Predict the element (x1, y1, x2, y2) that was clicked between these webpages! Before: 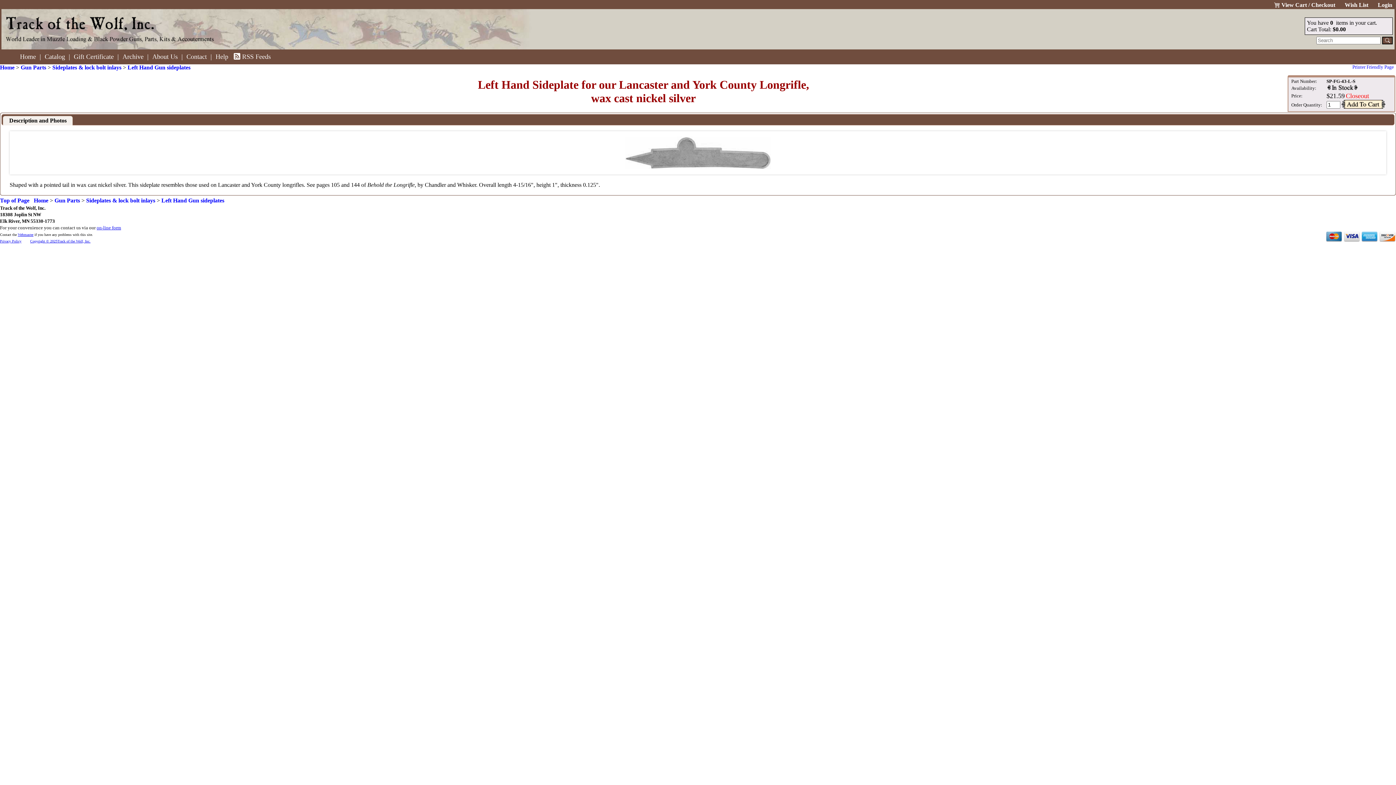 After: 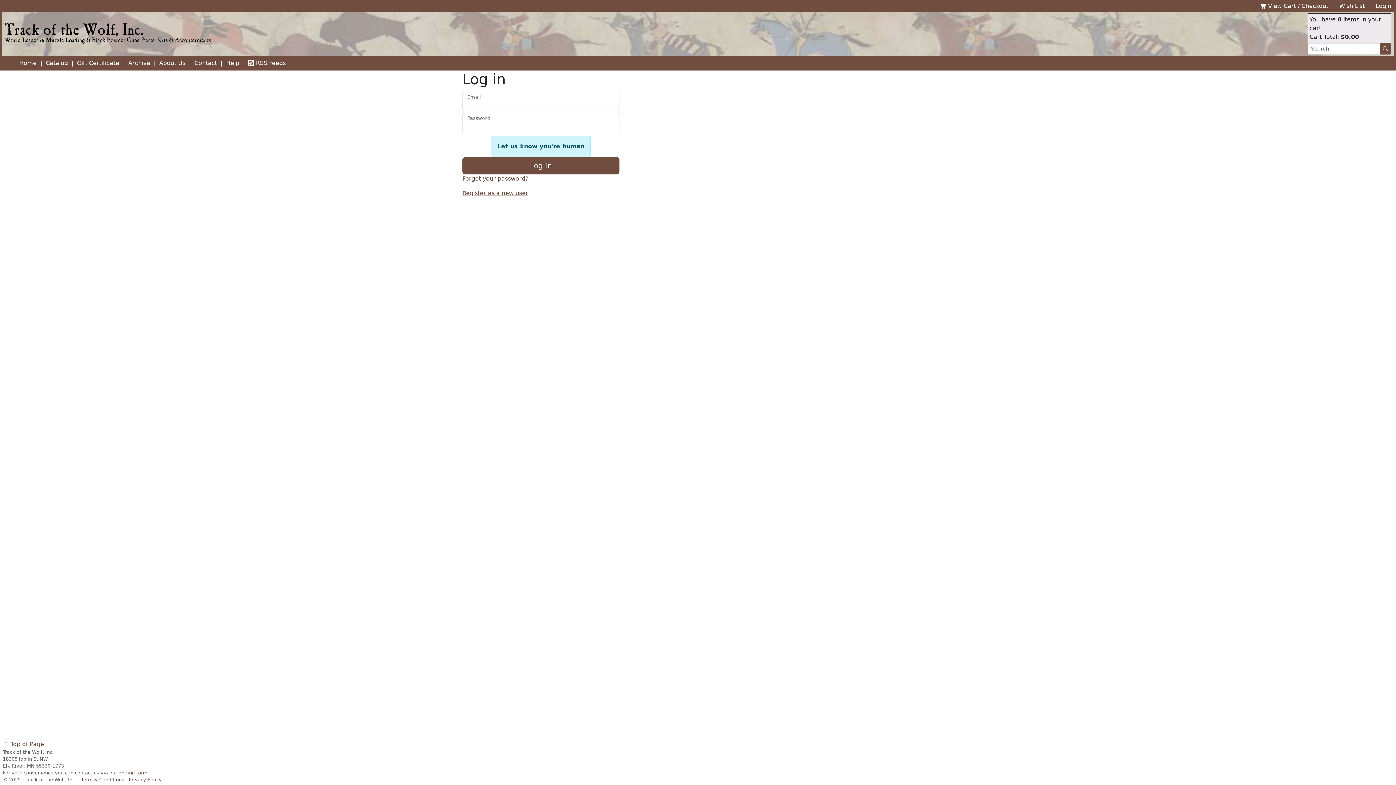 Action: label: Archive bbox: (120, 53, 145, 60)